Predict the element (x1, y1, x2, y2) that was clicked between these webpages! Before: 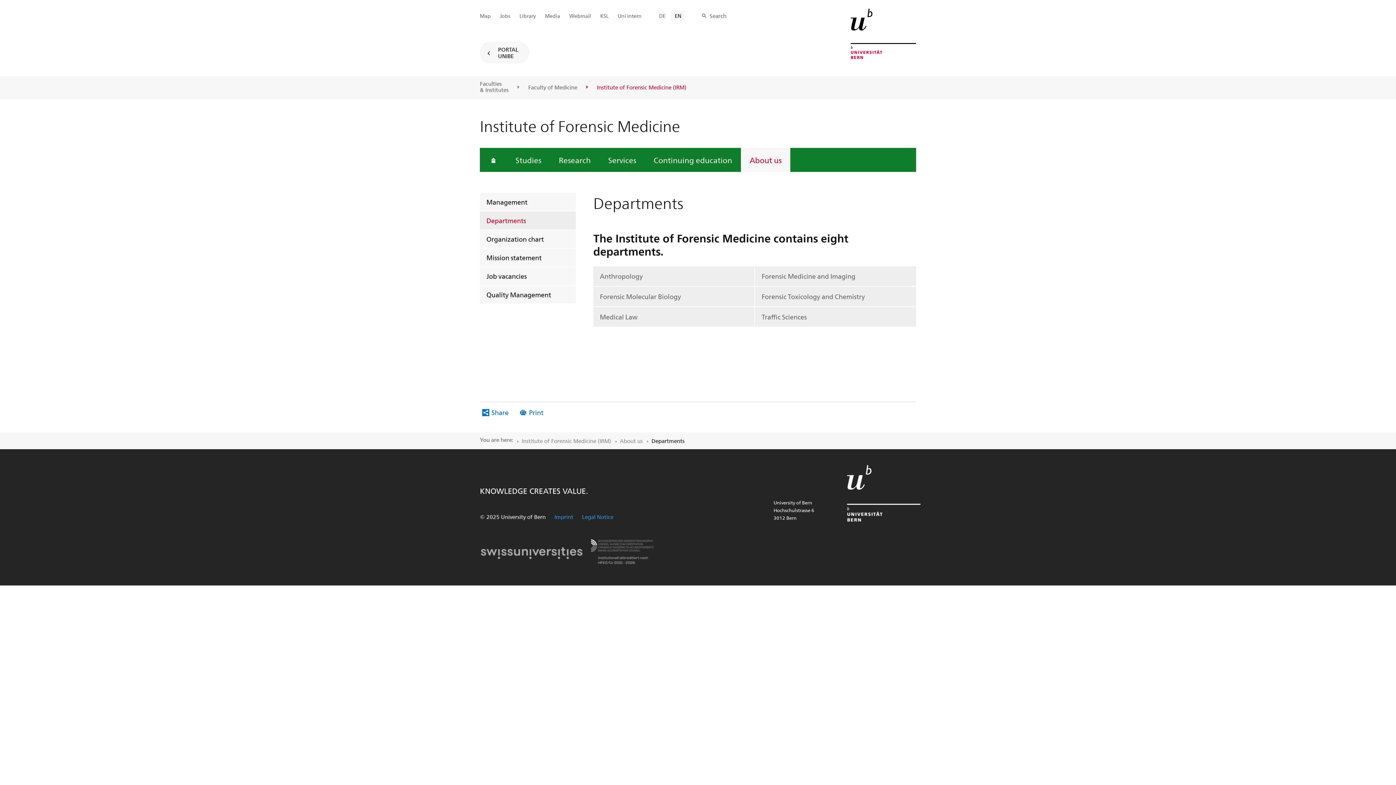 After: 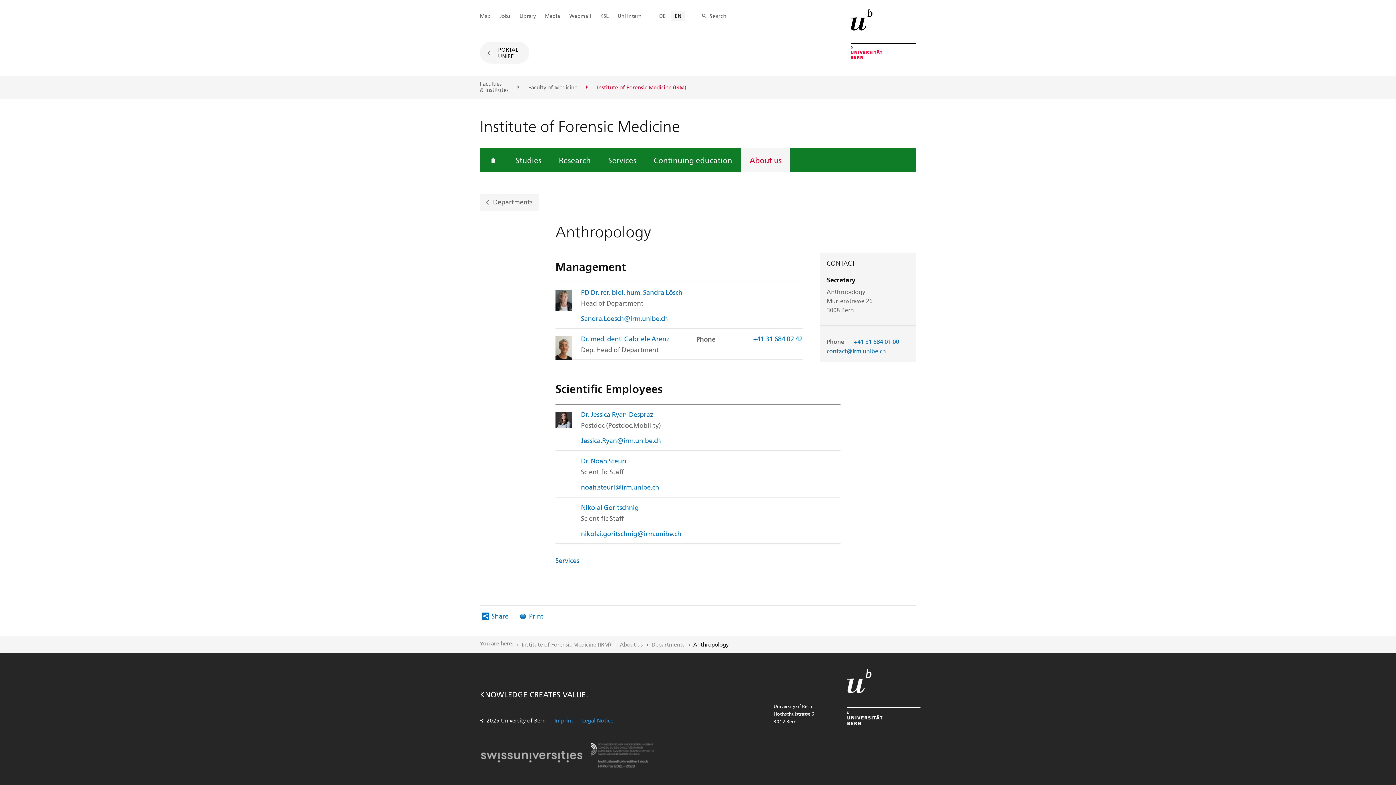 Action: bbox: (593, 266, 754, 286) label: Anthropology